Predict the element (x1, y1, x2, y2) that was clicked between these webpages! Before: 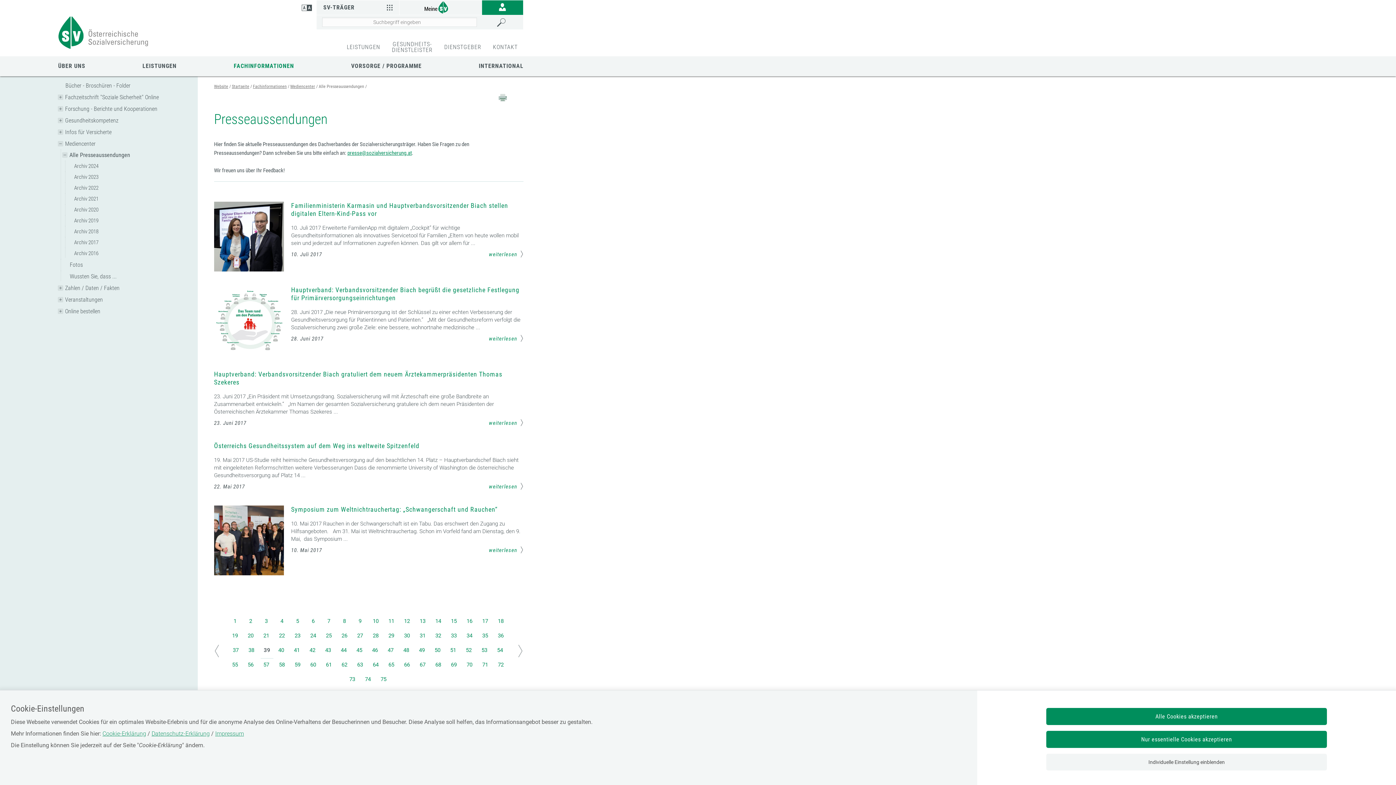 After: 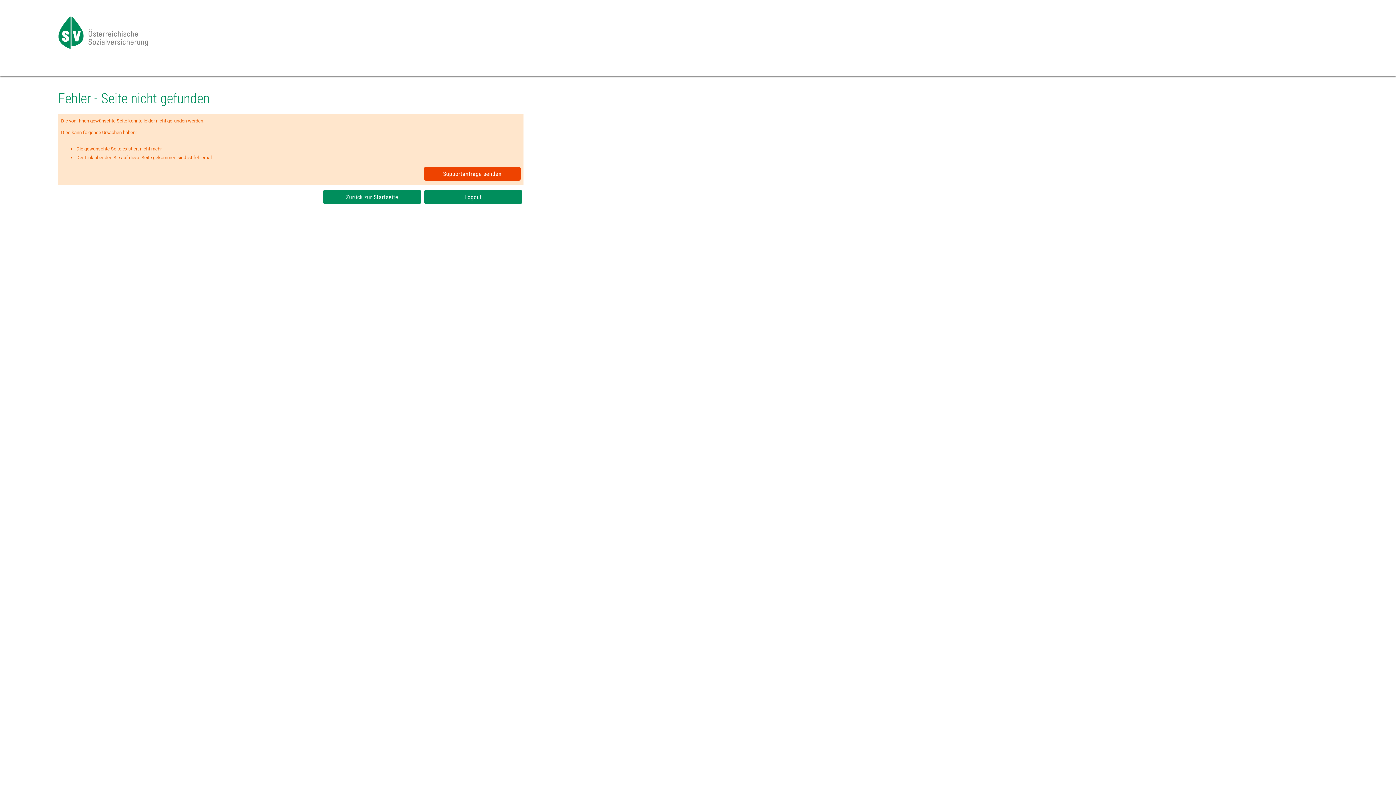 Action: label: 66 bbox: (400, 660, 413, 673)